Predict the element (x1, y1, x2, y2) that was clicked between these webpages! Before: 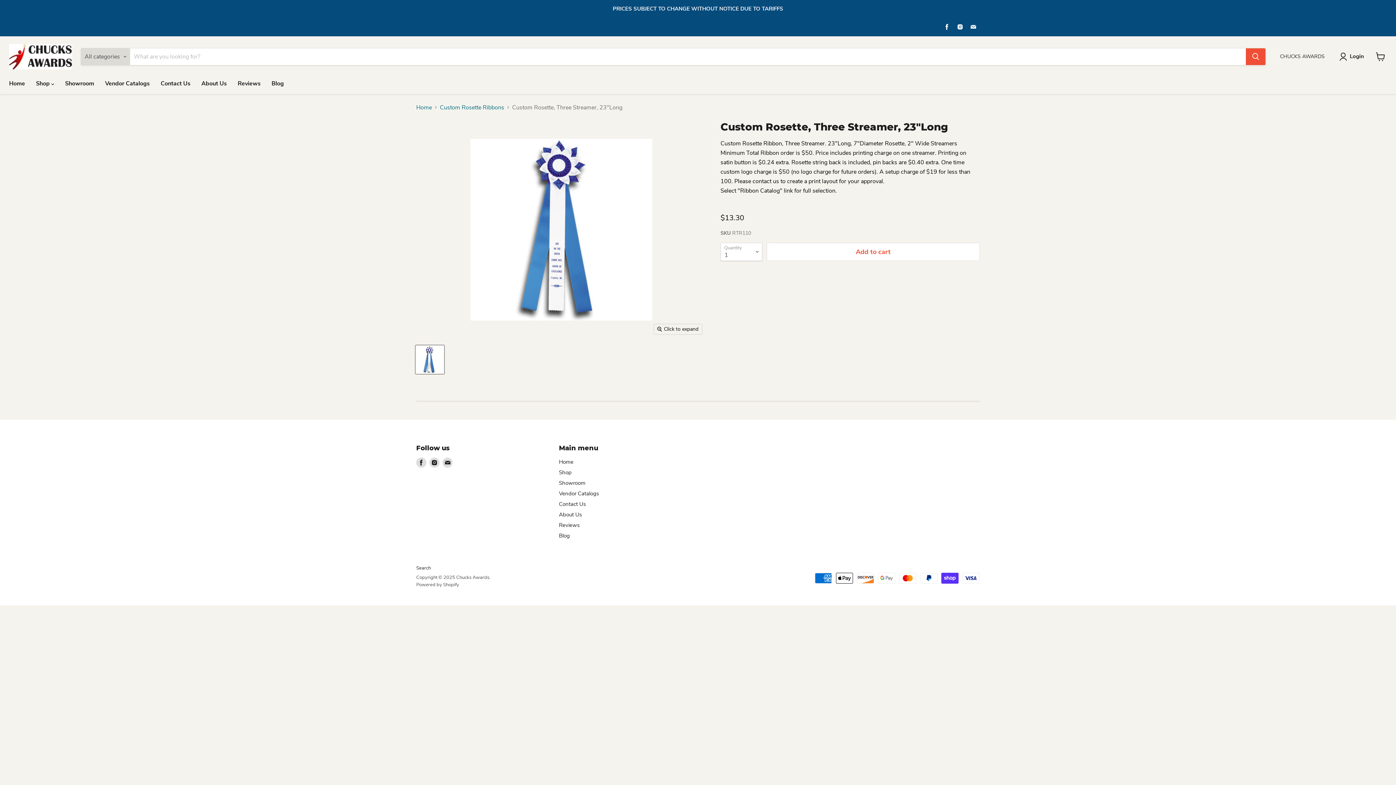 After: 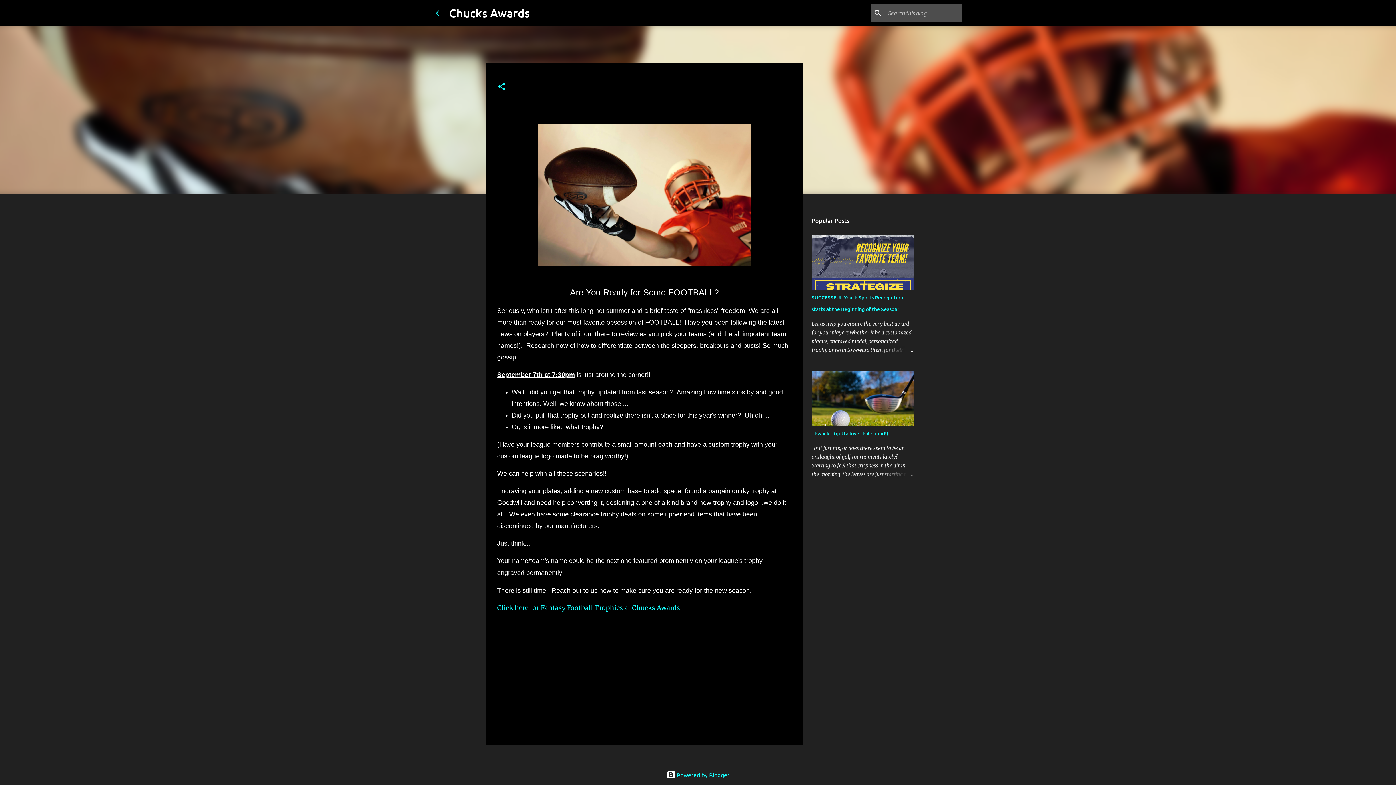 Action: bbox: (266, 75, 289, 91) label: Blog